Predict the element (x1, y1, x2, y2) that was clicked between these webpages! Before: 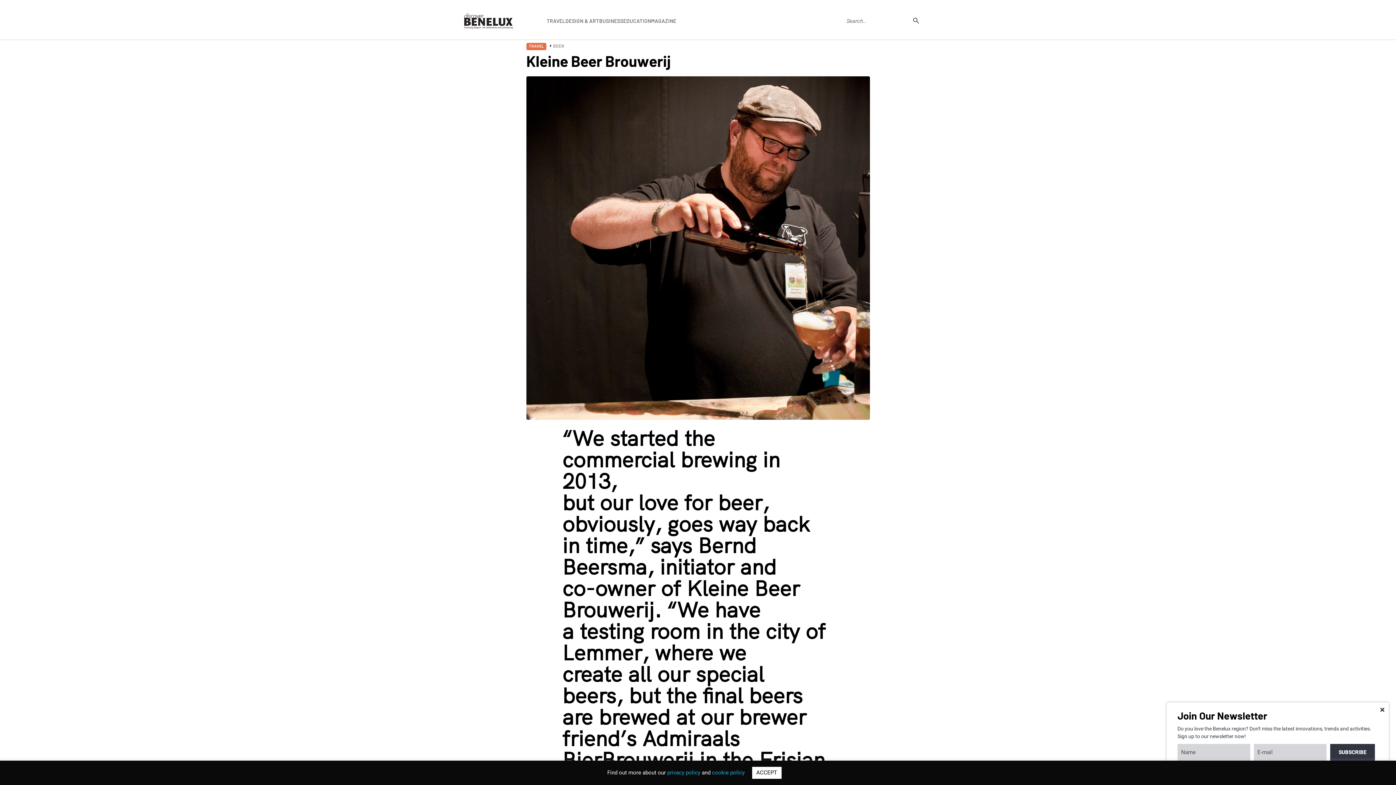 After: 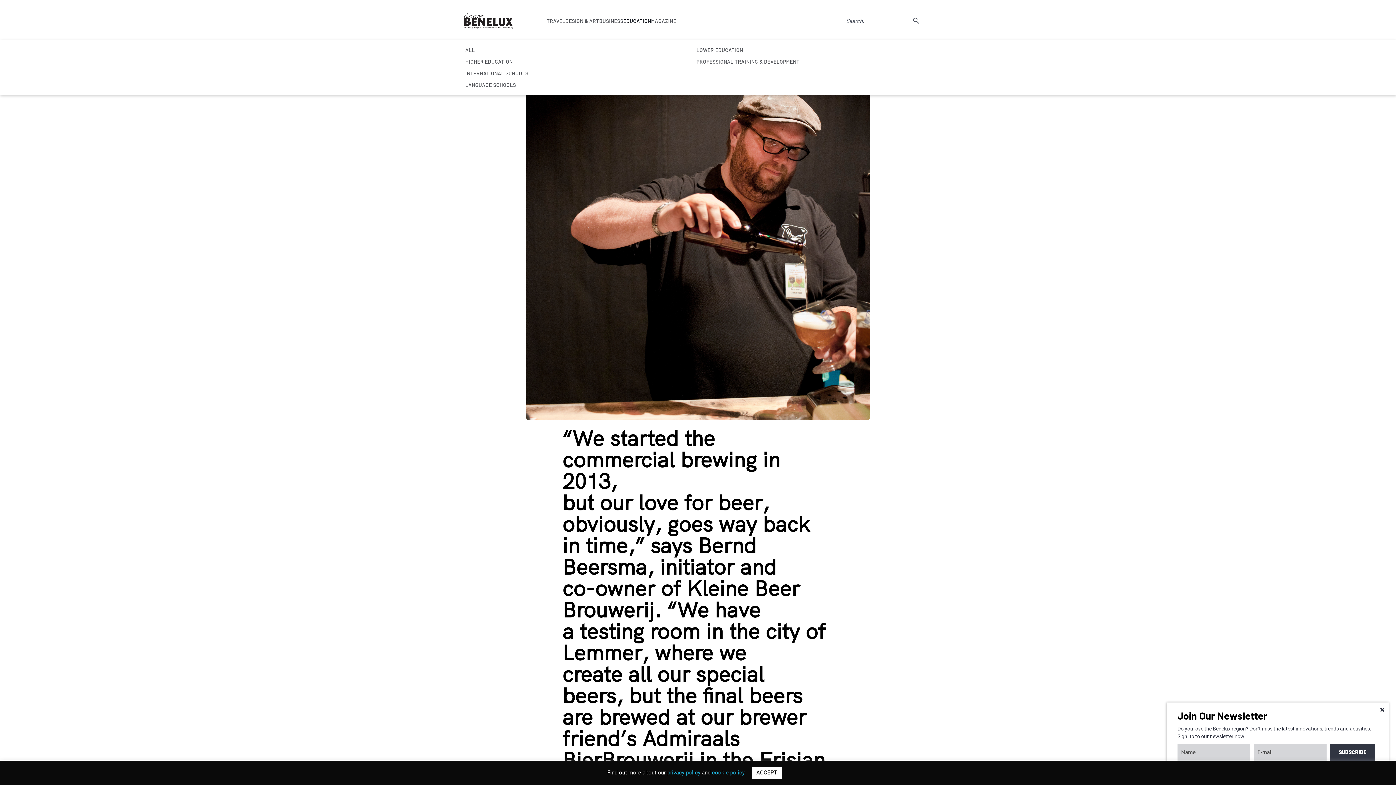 Action: bbox: (623, 17, 651, 23) label: EDUCATION